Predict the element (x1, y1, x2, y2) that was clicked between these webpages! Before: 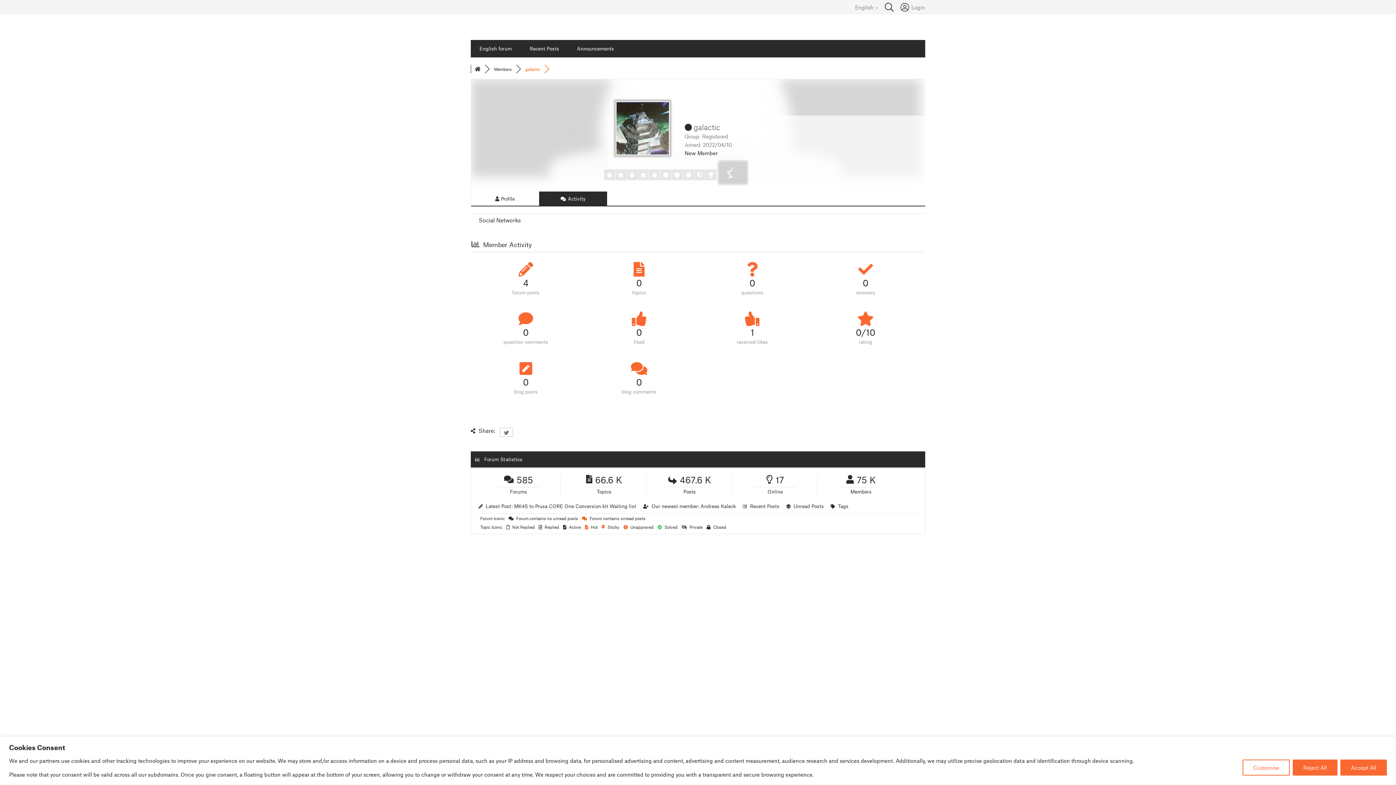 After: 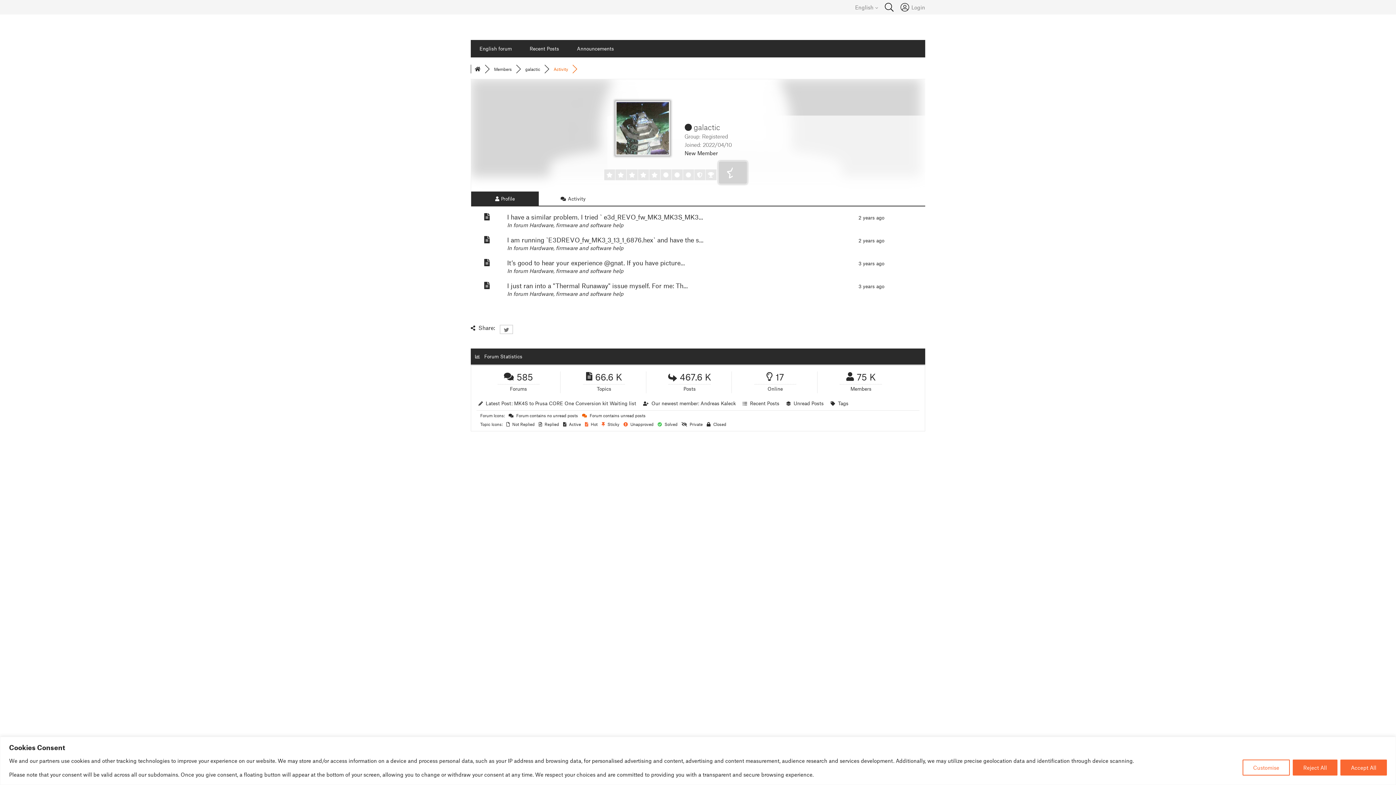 Action: label: 4
forum posts bbox: (475, 259, 576, 297)